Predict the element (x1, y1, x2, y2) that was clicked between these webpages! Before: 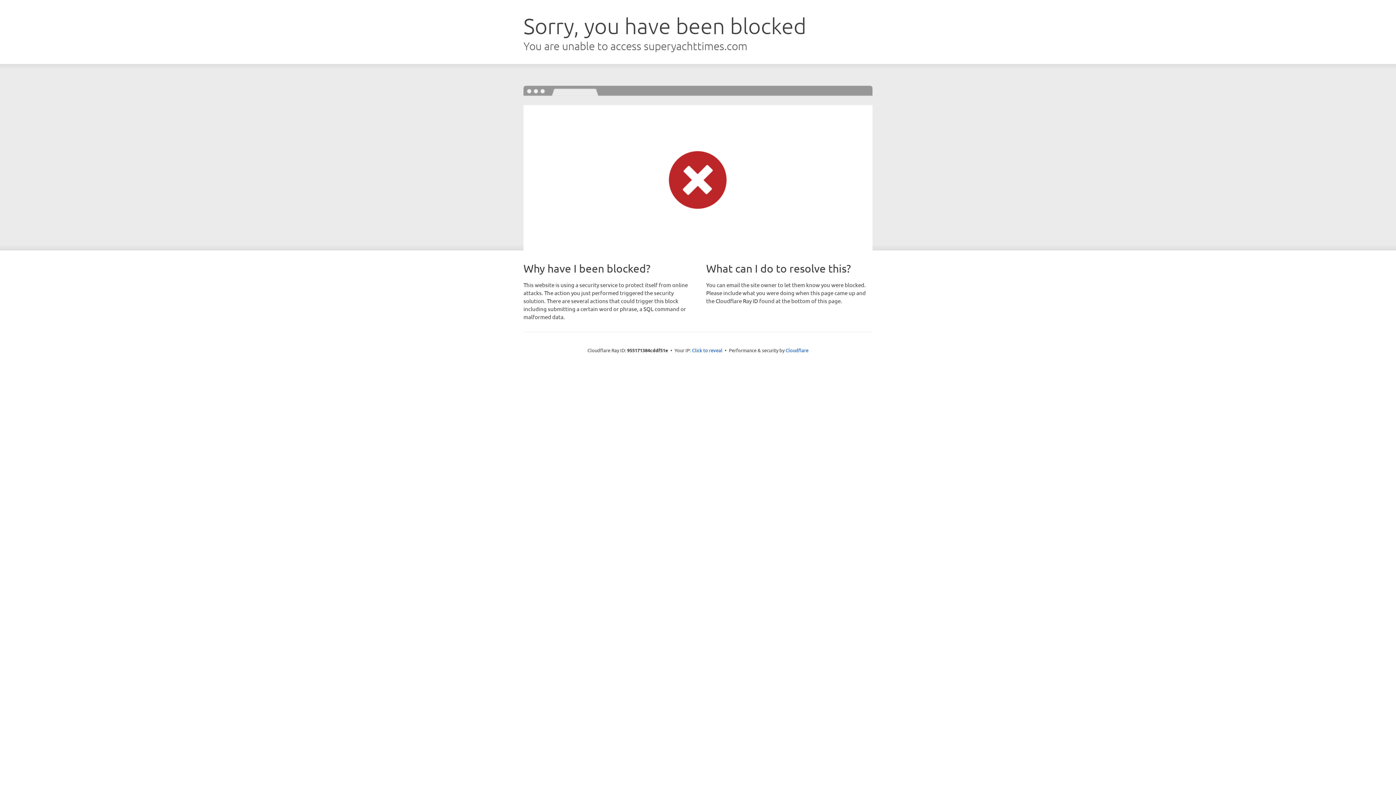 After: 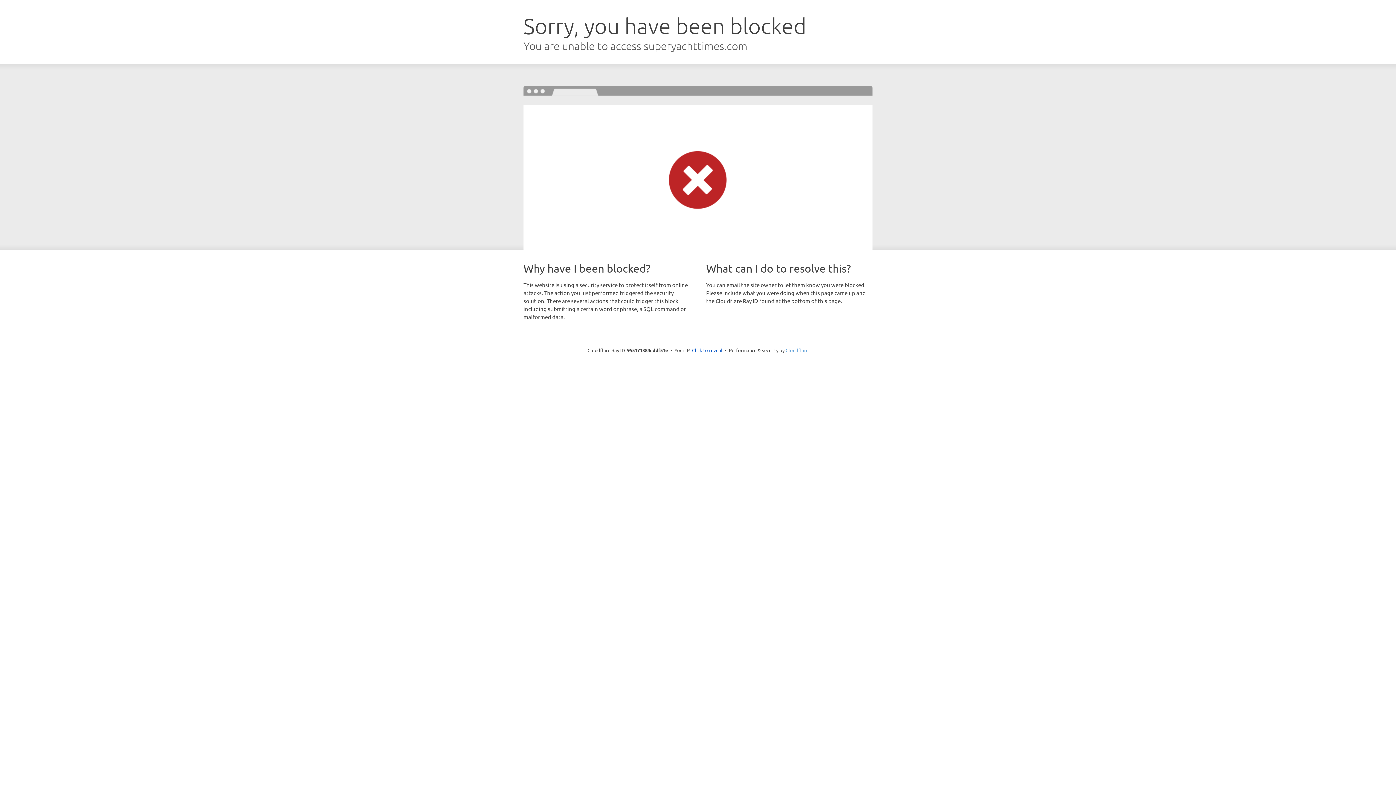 Action: label: Cloudflare bbox: (785, 347, 808, 353)